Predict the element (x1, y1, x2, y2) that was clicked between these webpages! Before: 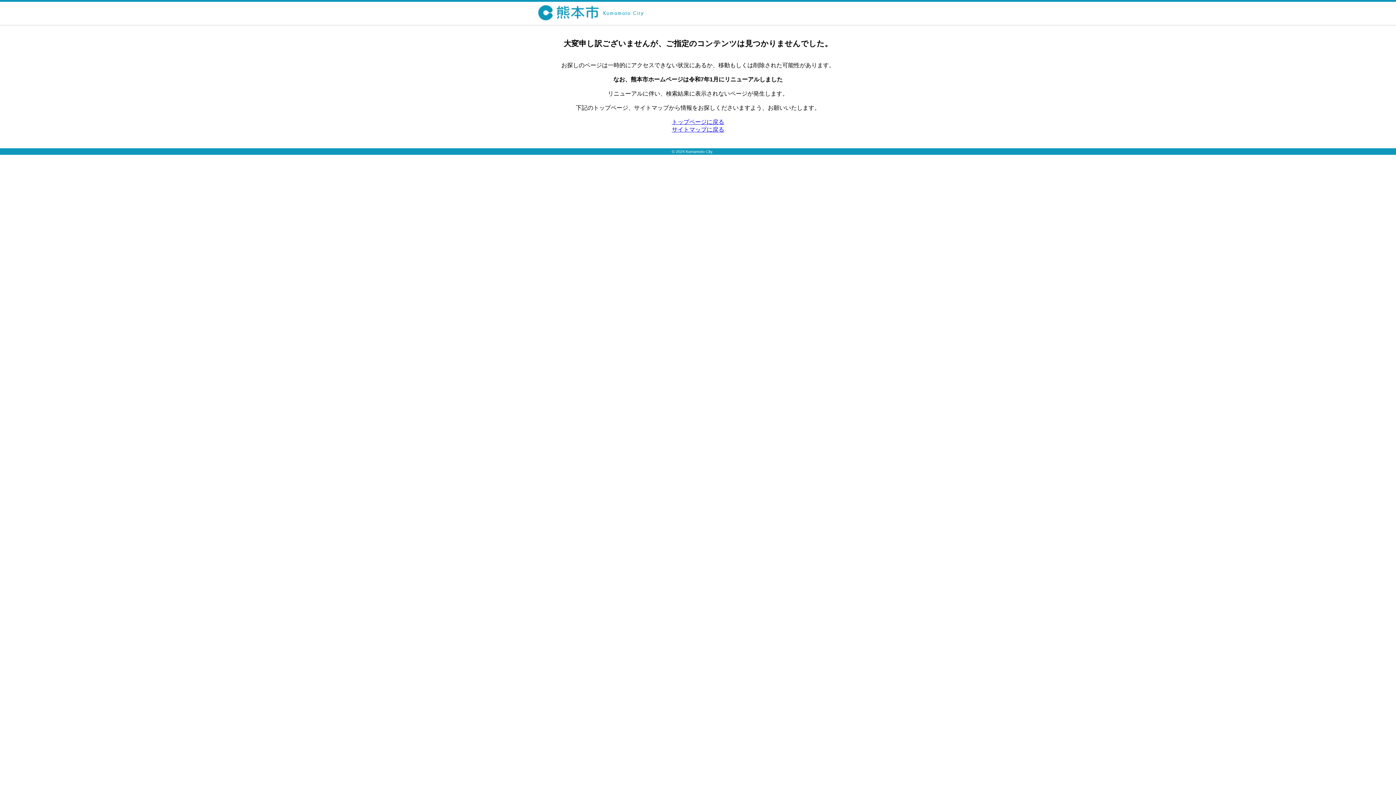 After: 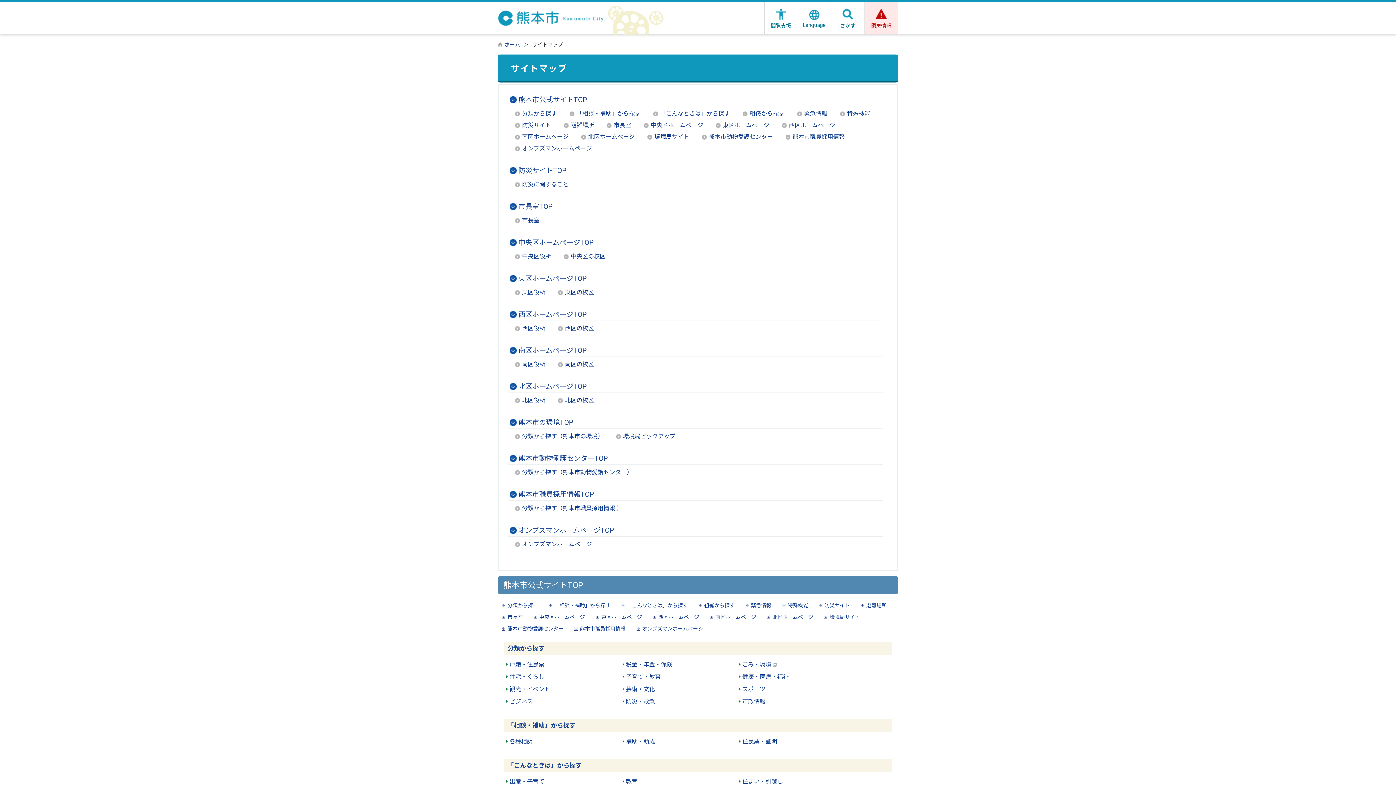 Action: bbox: (672, 126, 724, 132) label: サイトマップに戻る